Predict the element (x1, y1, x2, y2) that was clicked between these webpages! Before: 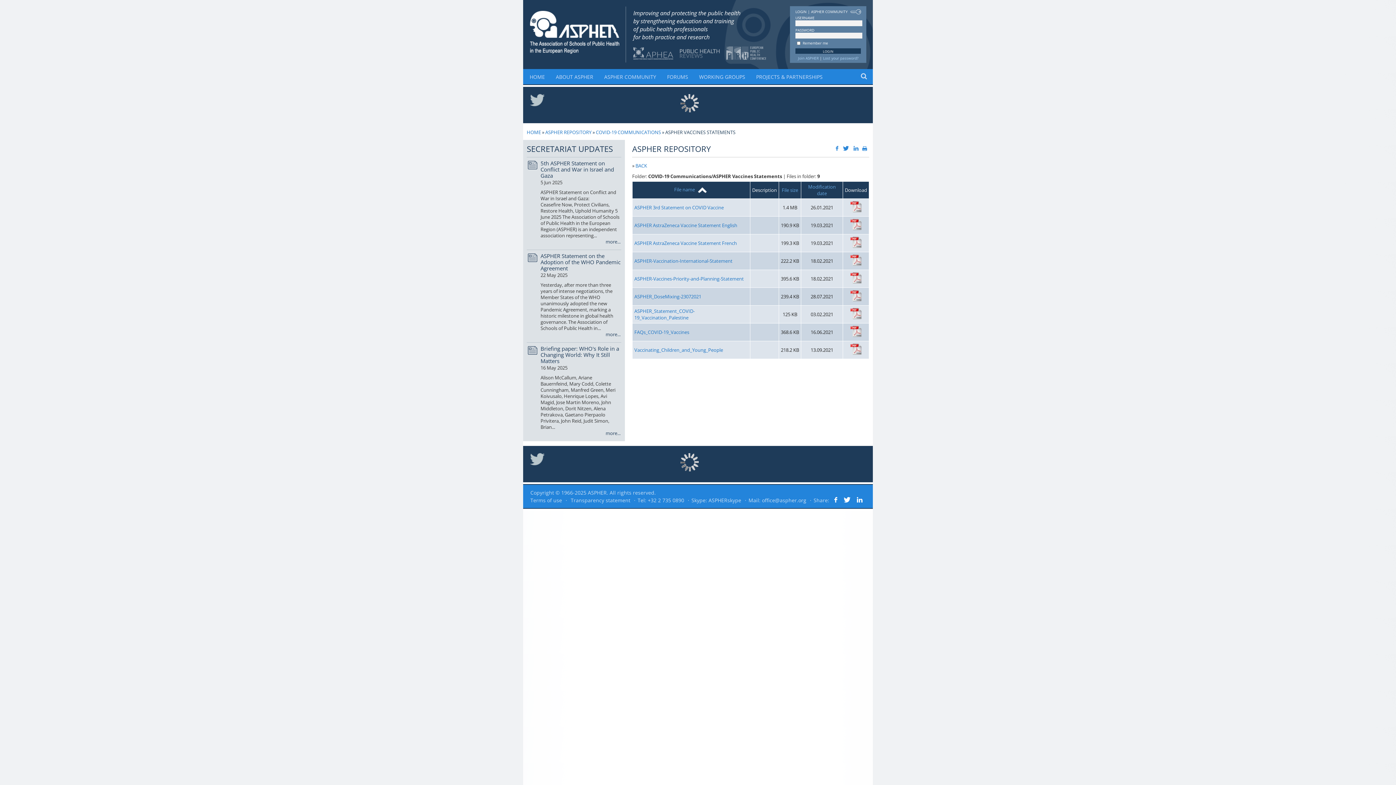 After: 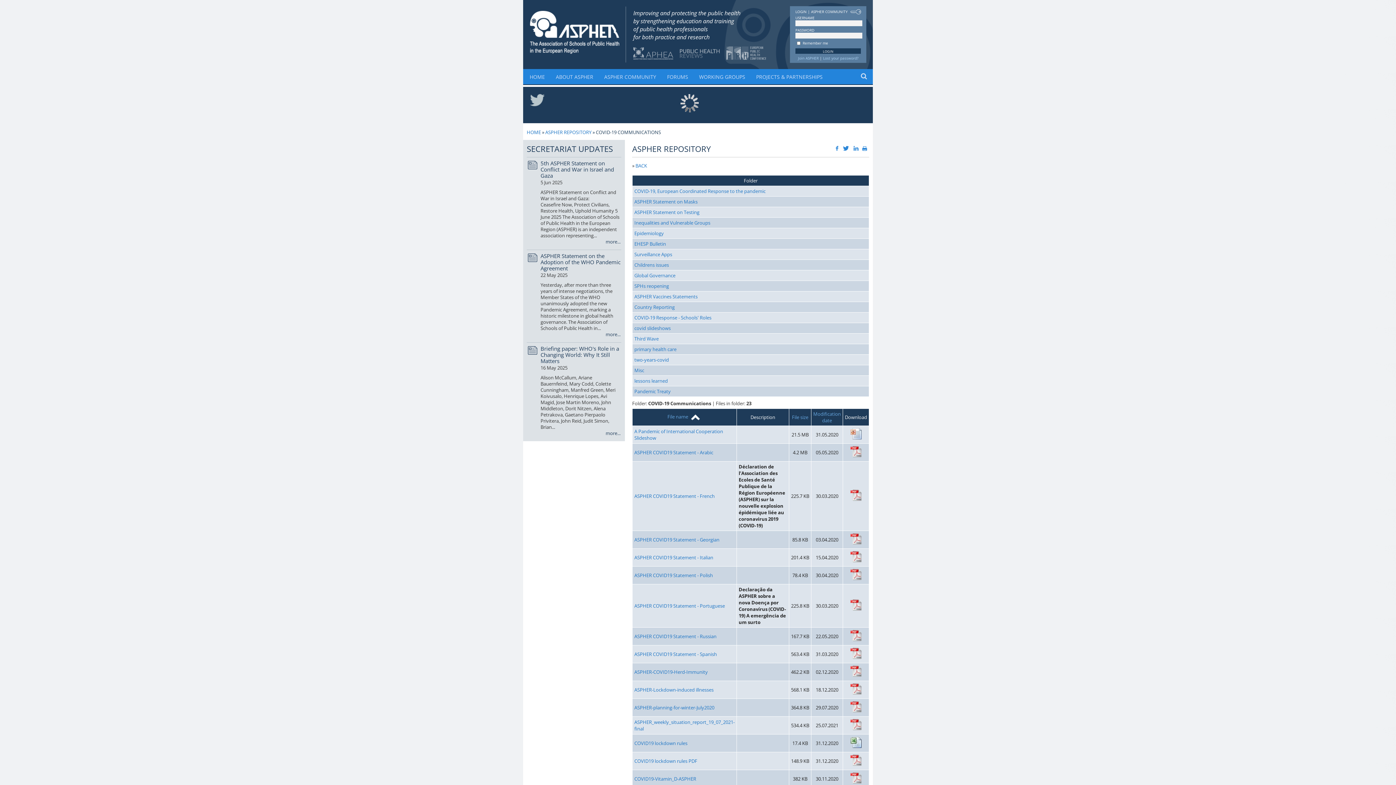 Action: label: COVID-19 COMMUNICATIONS bbox: (596, 129, 661, 135)